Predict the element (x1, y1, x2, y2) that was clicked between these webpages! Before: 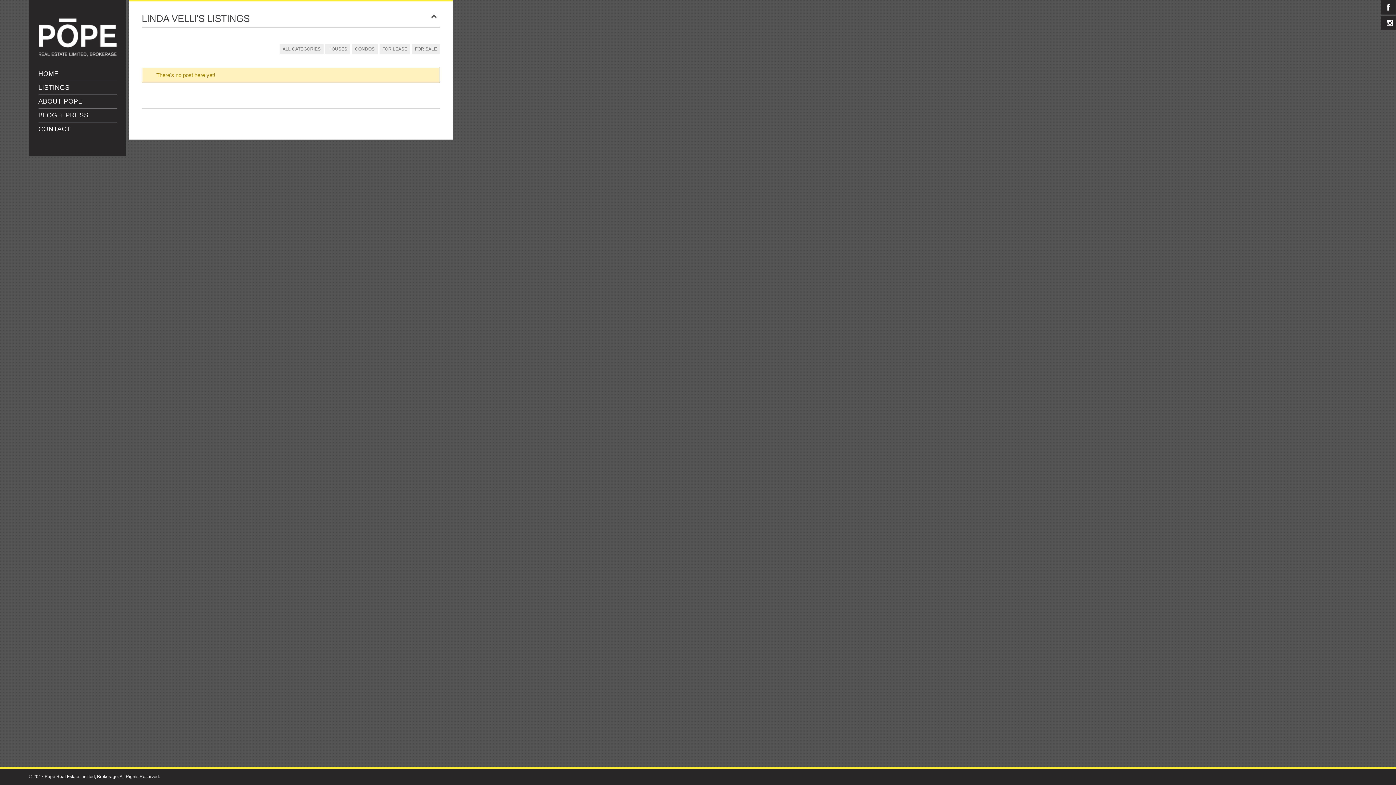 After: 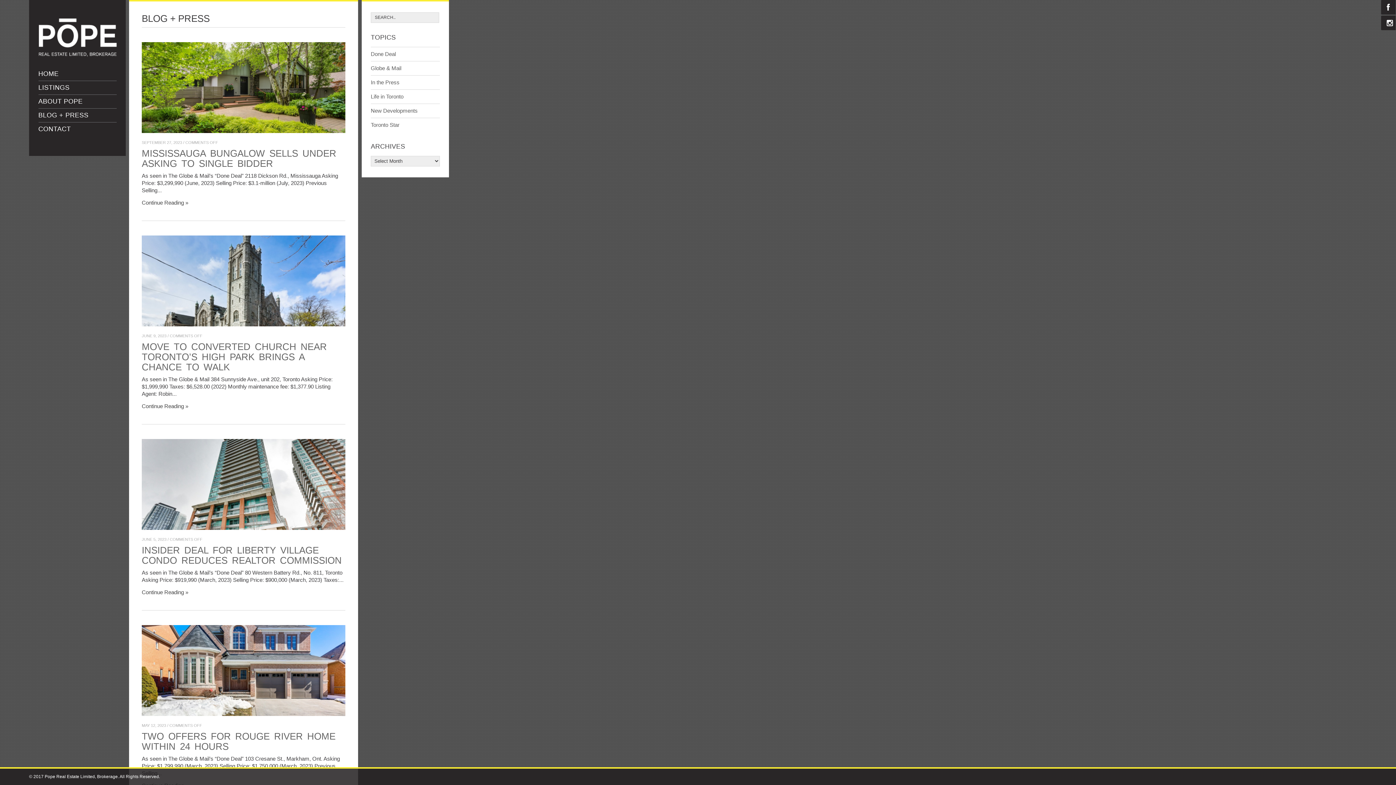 Action: bbox: (38, 111, 116, 121) label: BLOG + PRESS